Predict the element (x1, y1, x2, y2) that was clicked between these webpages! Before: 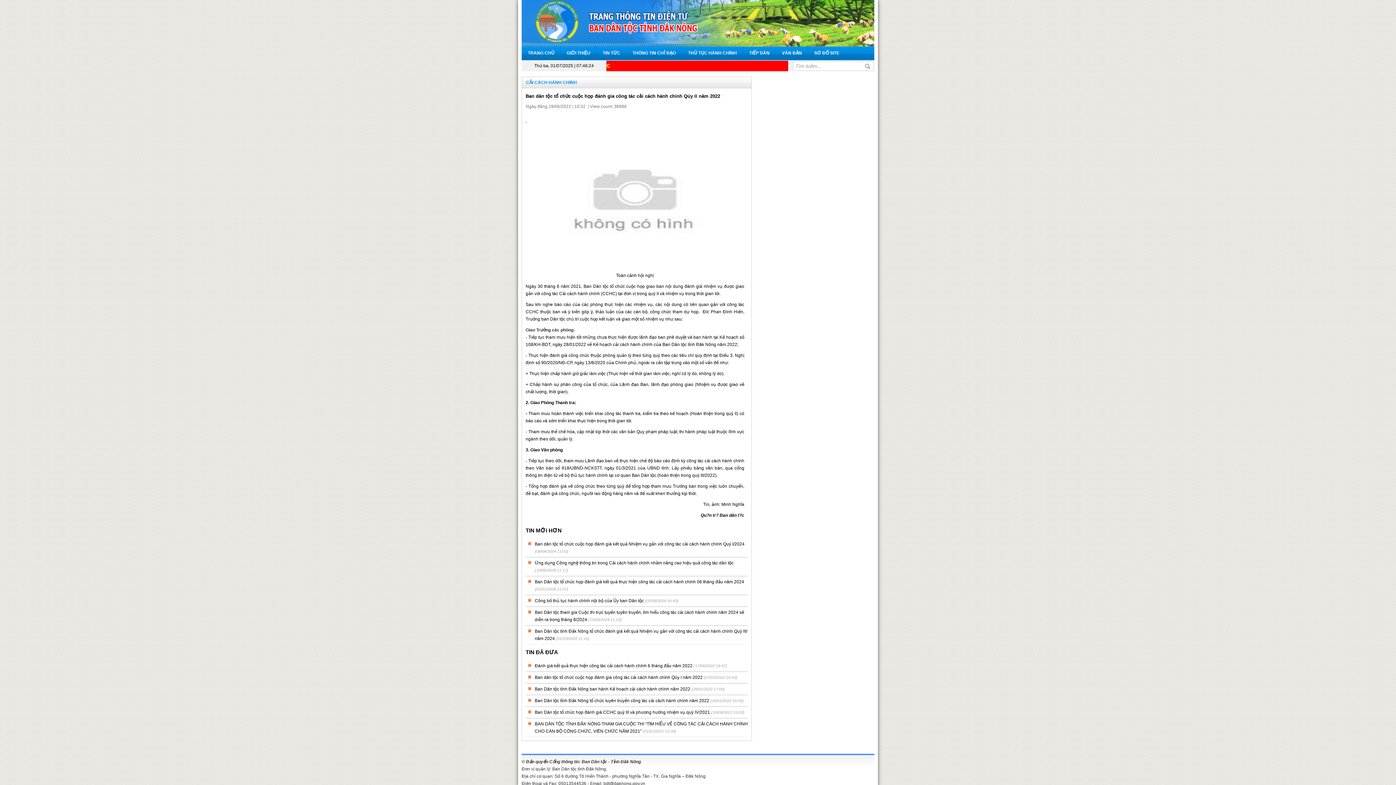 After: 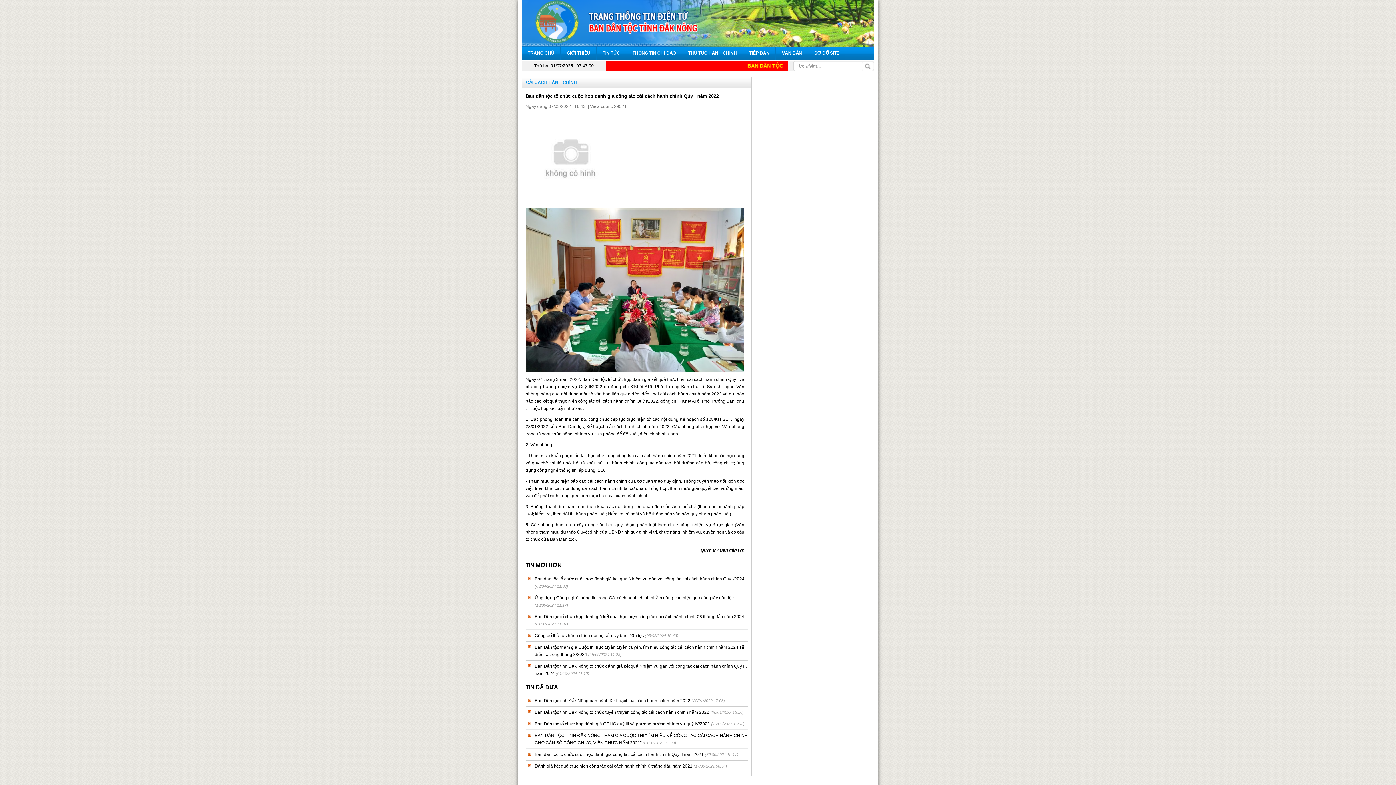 Action: bbox: (534, 675, 702, 680) label: Ban dân tộc tổ chức cuộc họp đánh gia công tác cải cách hành chính Qúy I năm 2022